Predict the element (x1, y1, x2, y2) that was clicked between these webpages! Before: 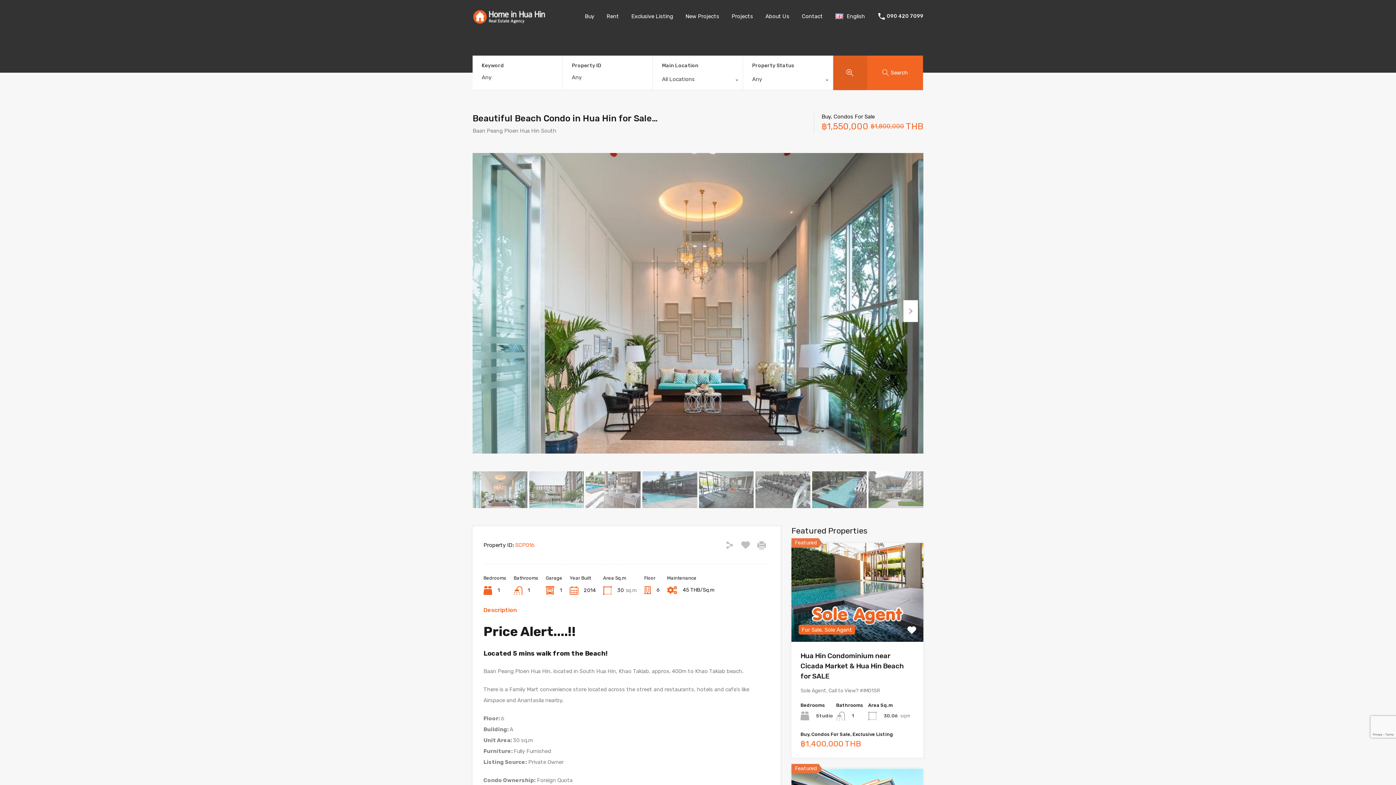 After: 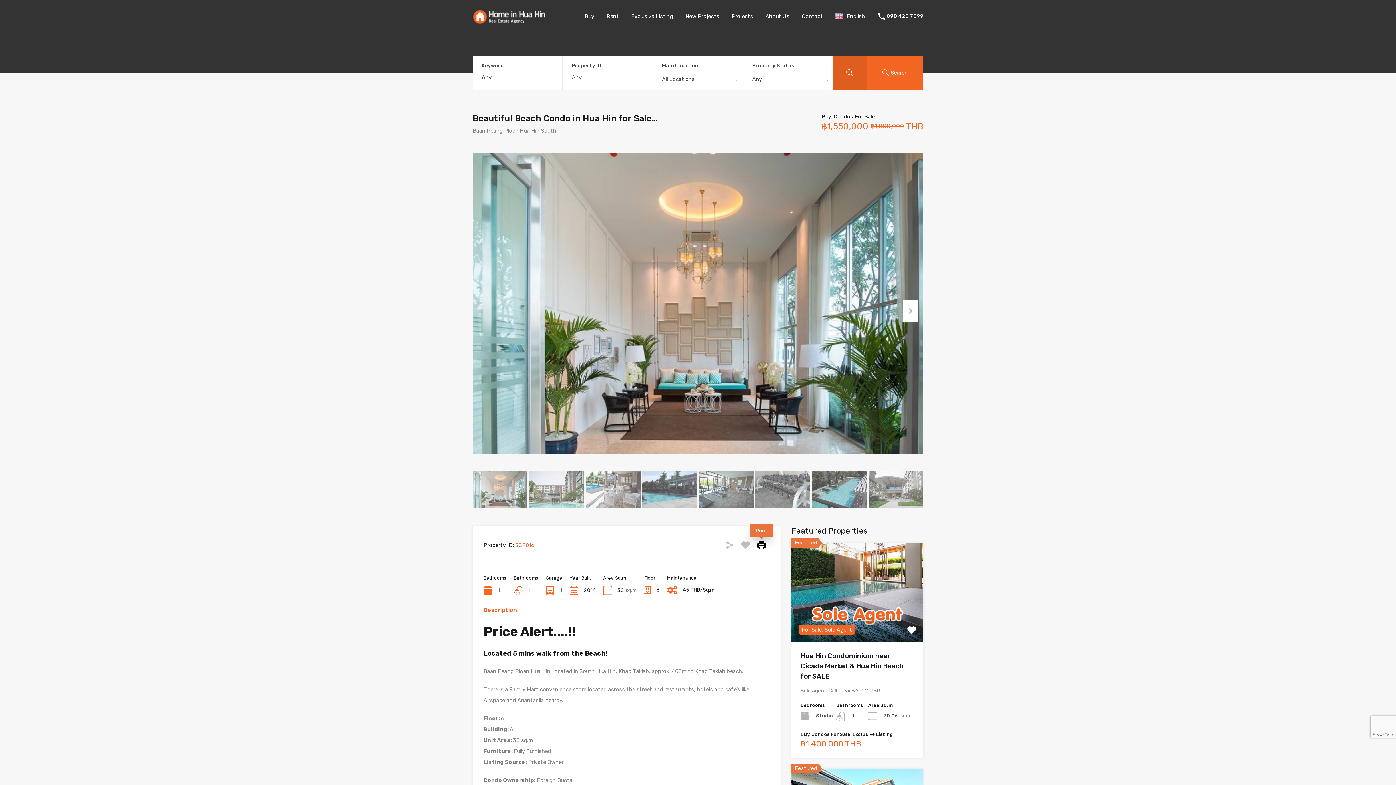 Action: bbox: (757, 541, 766, 549)